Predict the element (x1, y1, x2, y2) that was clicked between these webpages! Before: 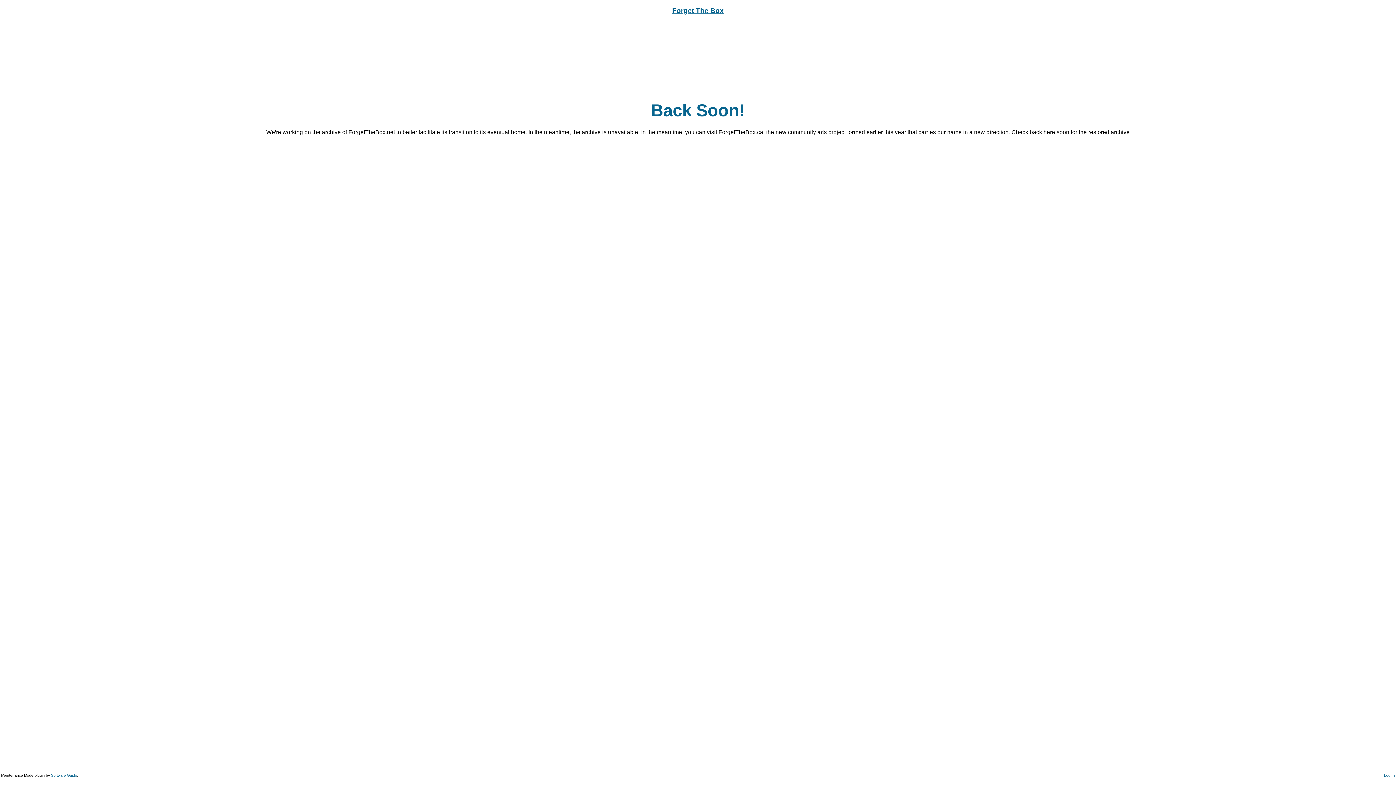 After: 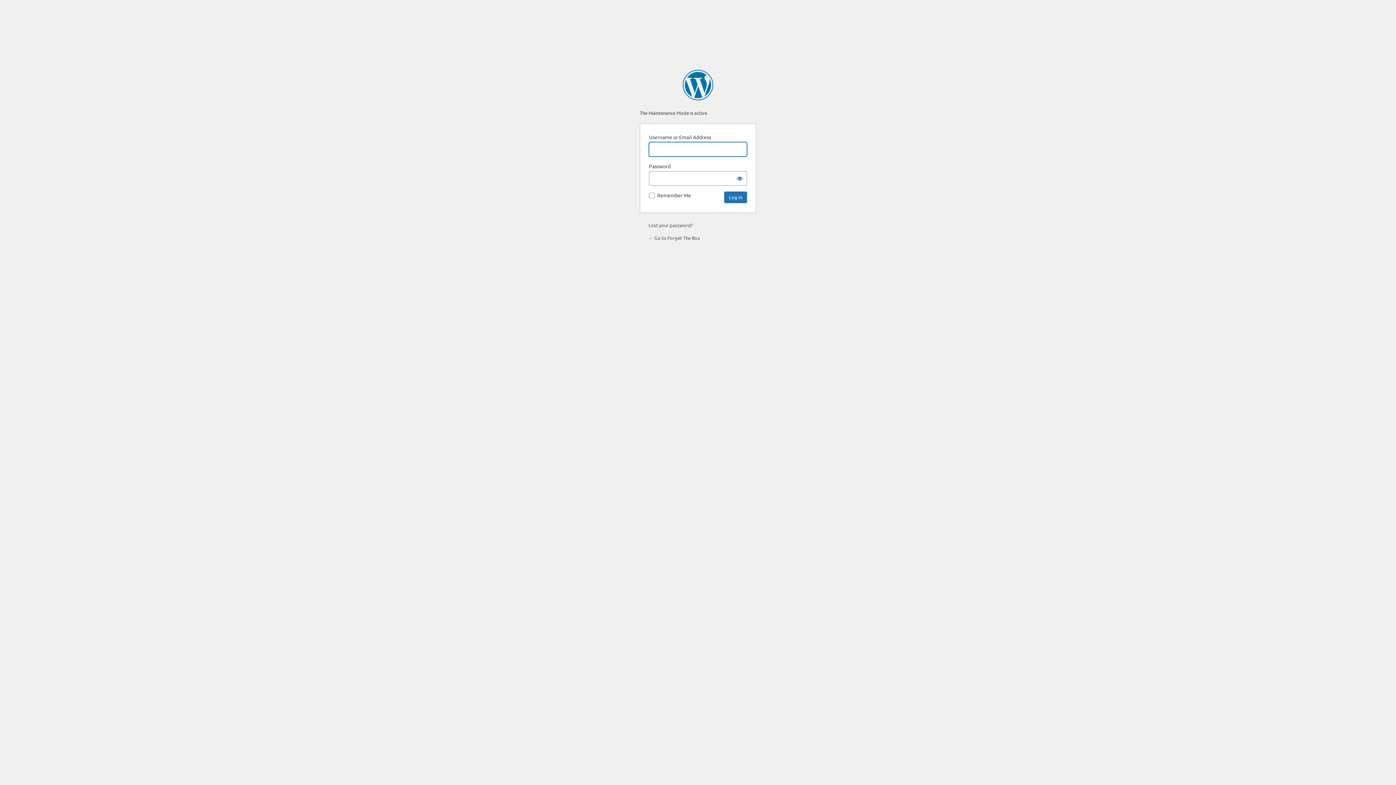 Action: bbox: (1384, 773, 1395, 777) label: Log In